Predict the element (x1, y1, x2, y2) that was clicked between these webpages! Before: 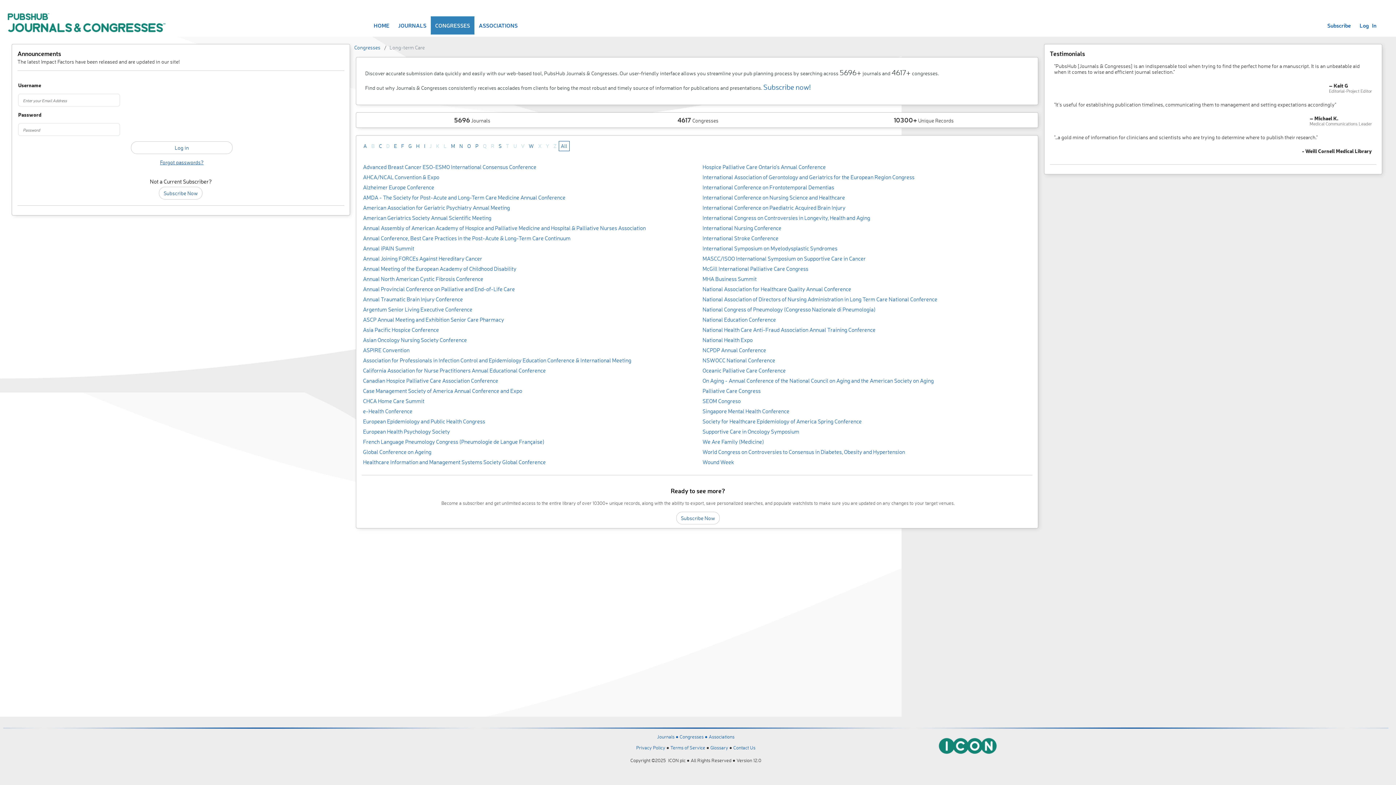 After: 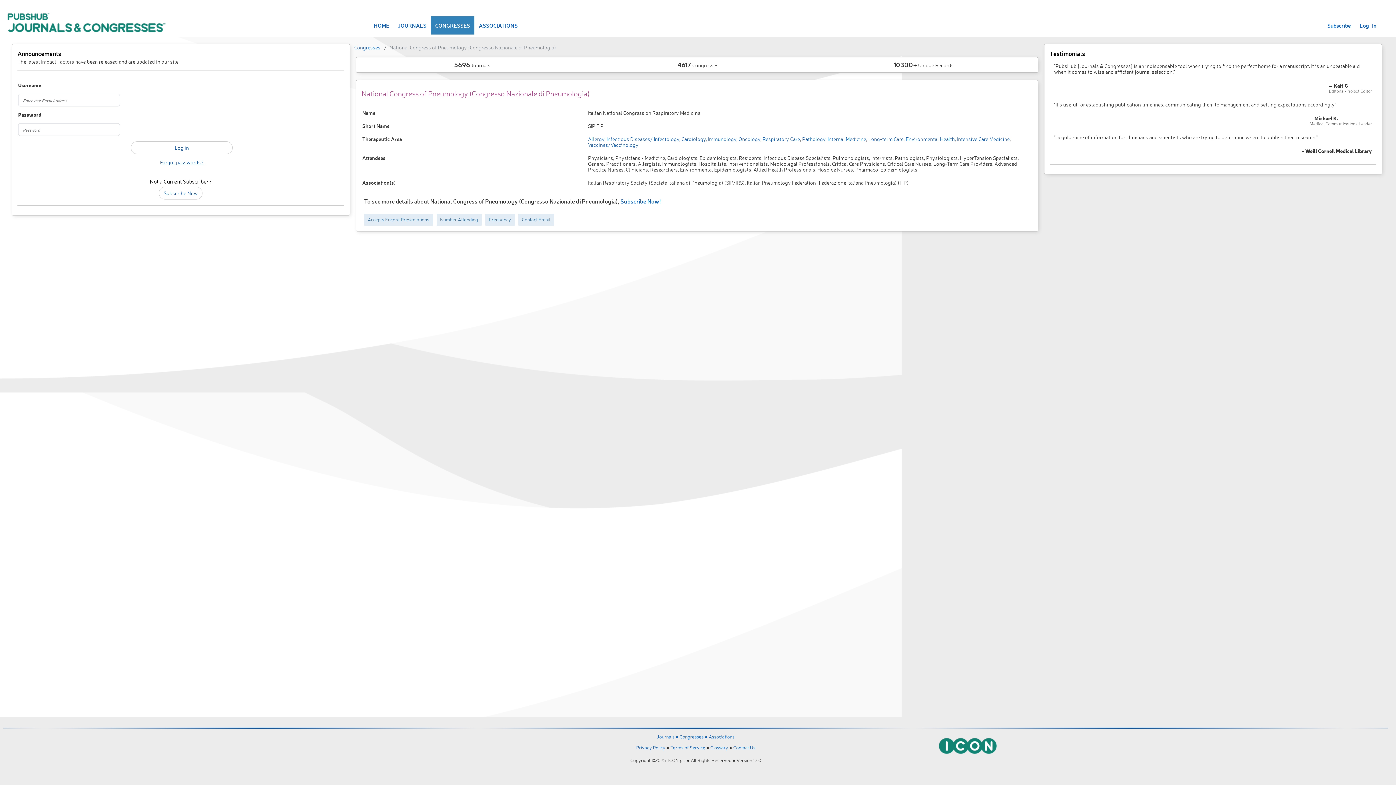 Action: bbox: (702, 306, 875, 313) label: National Congress of Pneumology (Congresso Nazionale di Pneumologia)